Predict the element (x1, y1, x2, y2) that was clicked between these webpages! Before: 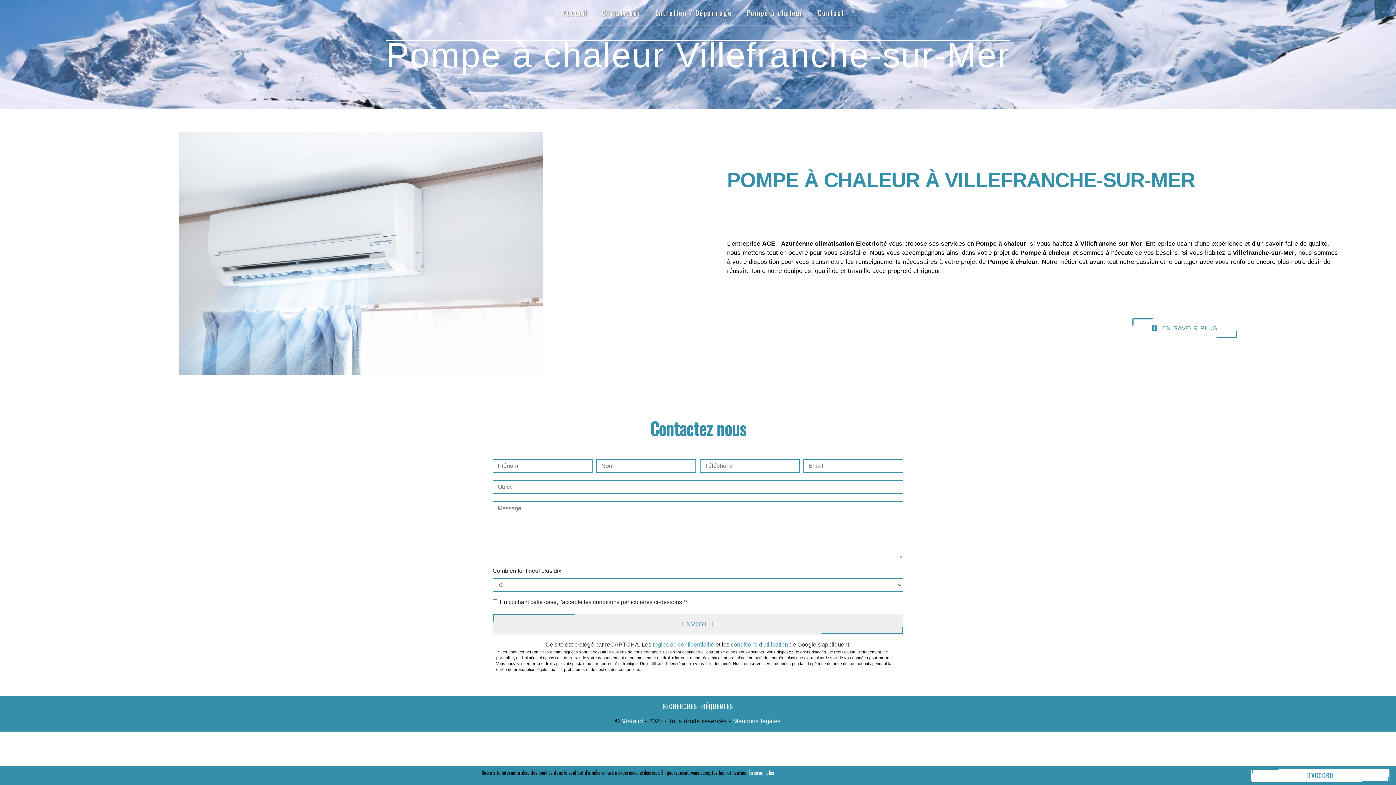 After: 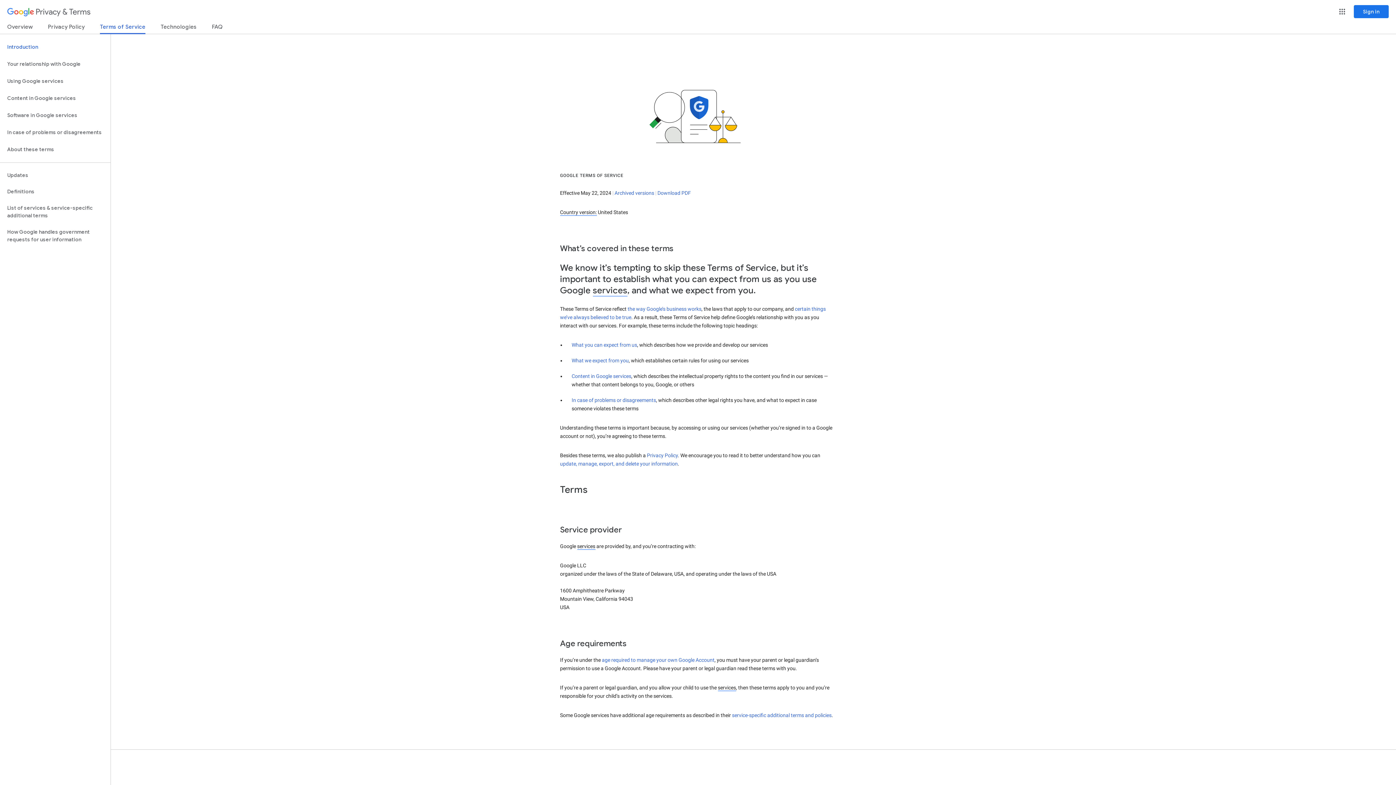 Action: bbox: (731, 641, 788, 647) label: conditions d'utilisation